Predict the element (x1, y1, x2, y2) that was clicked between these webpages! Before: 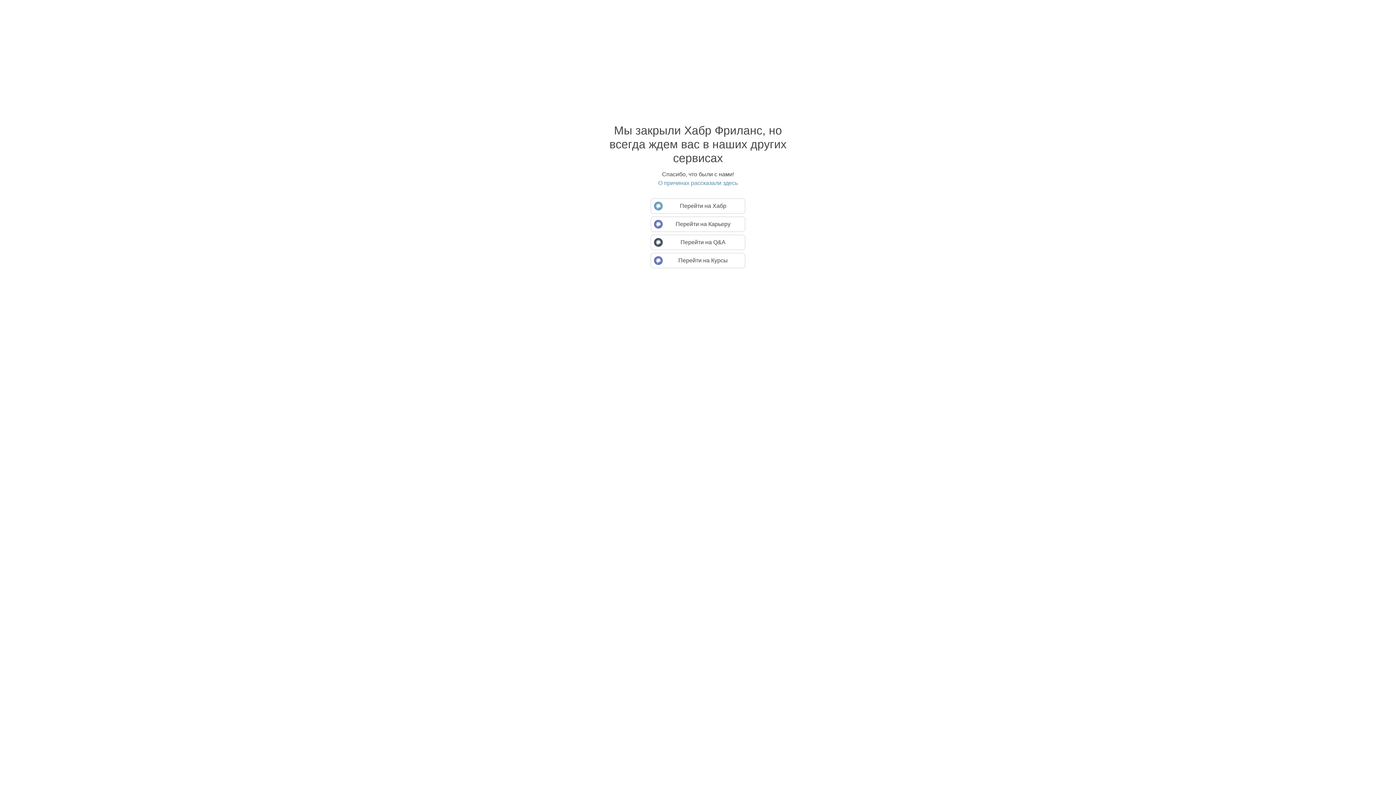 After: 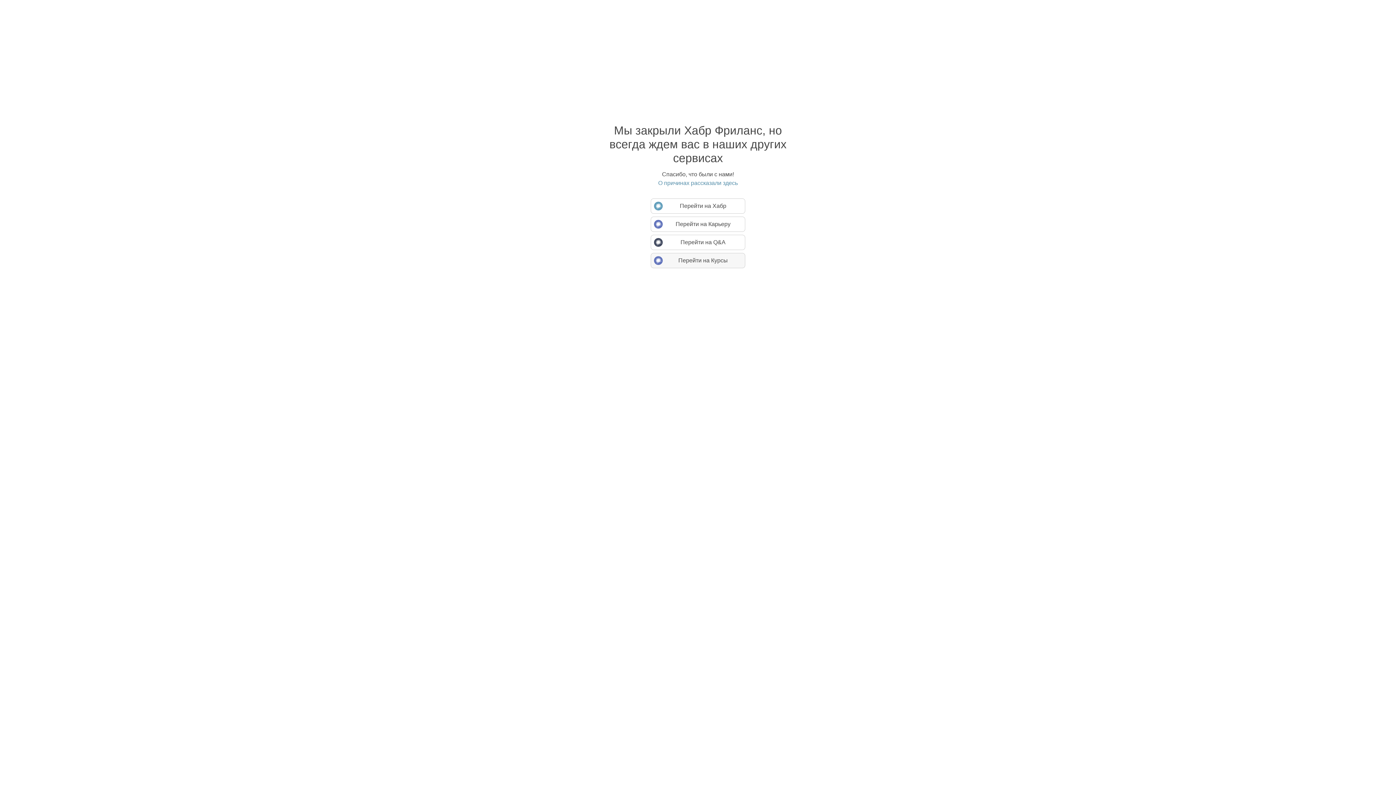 Action: label: Перейти на Курсы bbox: (650, 253, 745, 268)